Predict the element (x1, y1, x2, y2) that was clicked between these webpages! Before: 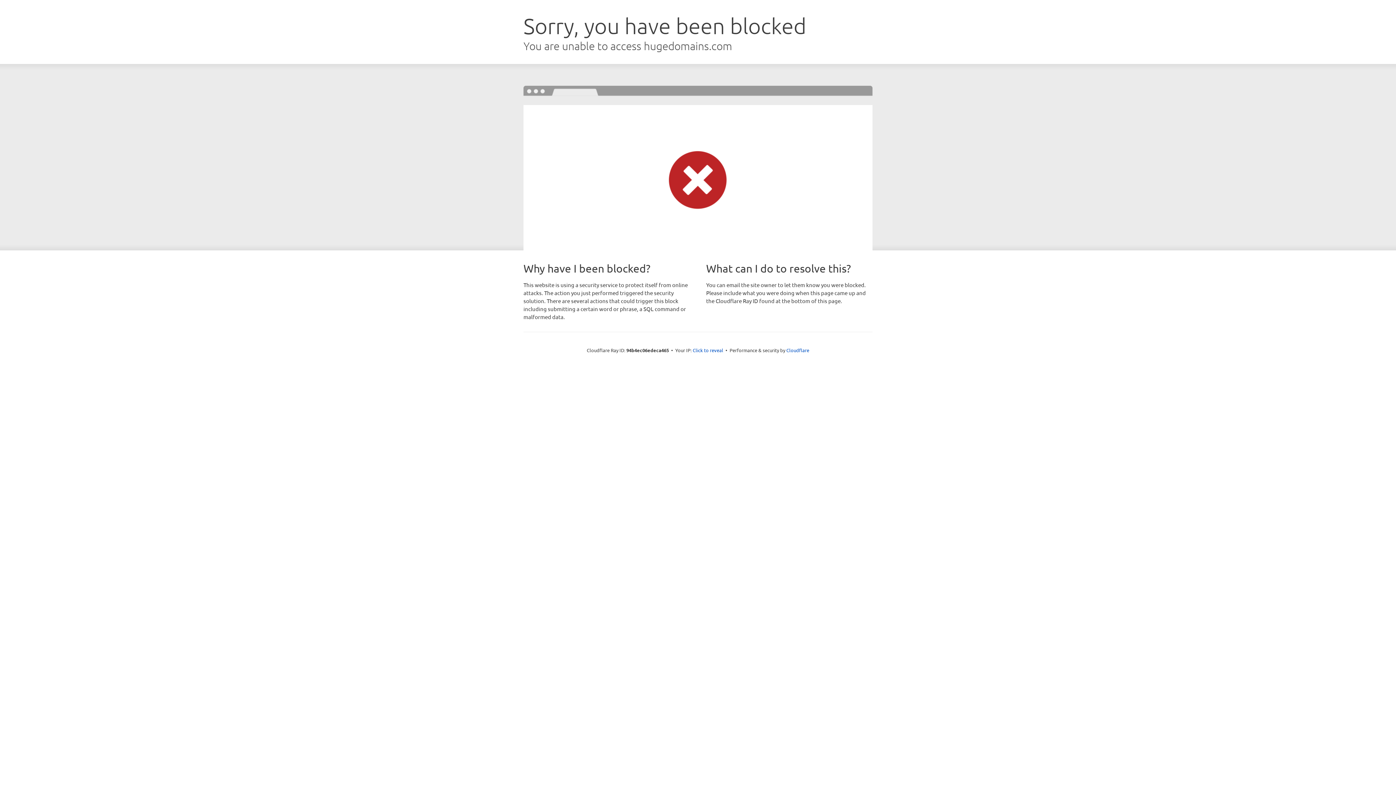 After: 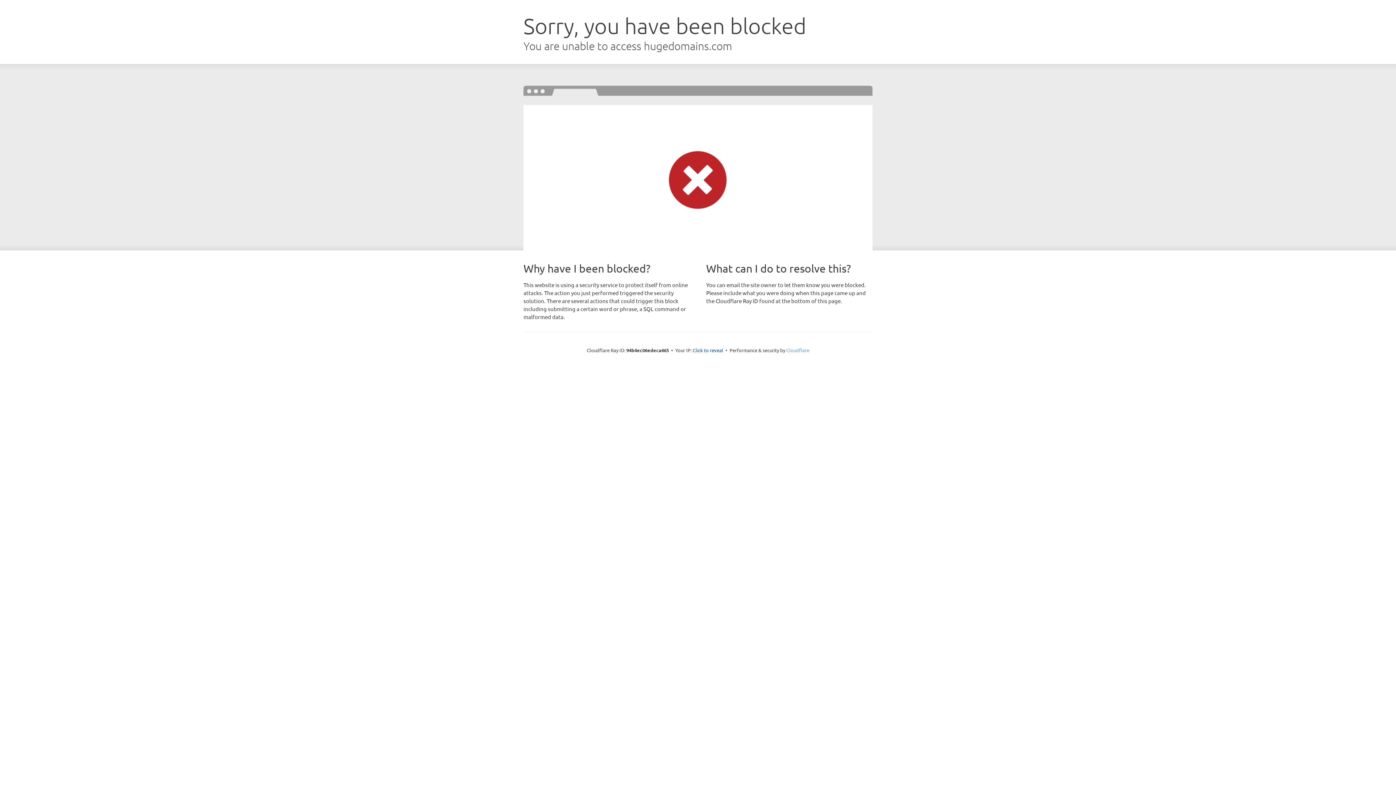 Action: label: Cloudflare bbox: (786, 347, 809, 353)